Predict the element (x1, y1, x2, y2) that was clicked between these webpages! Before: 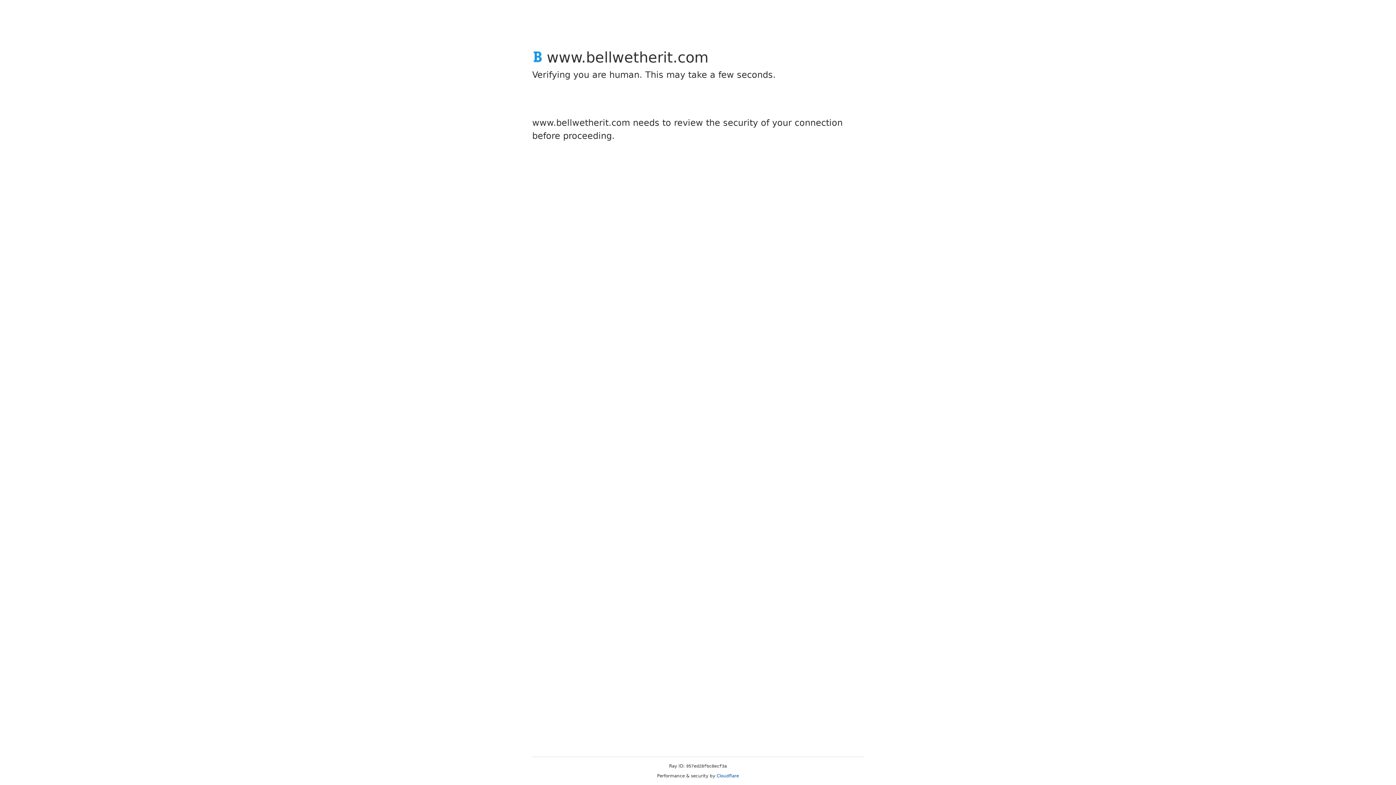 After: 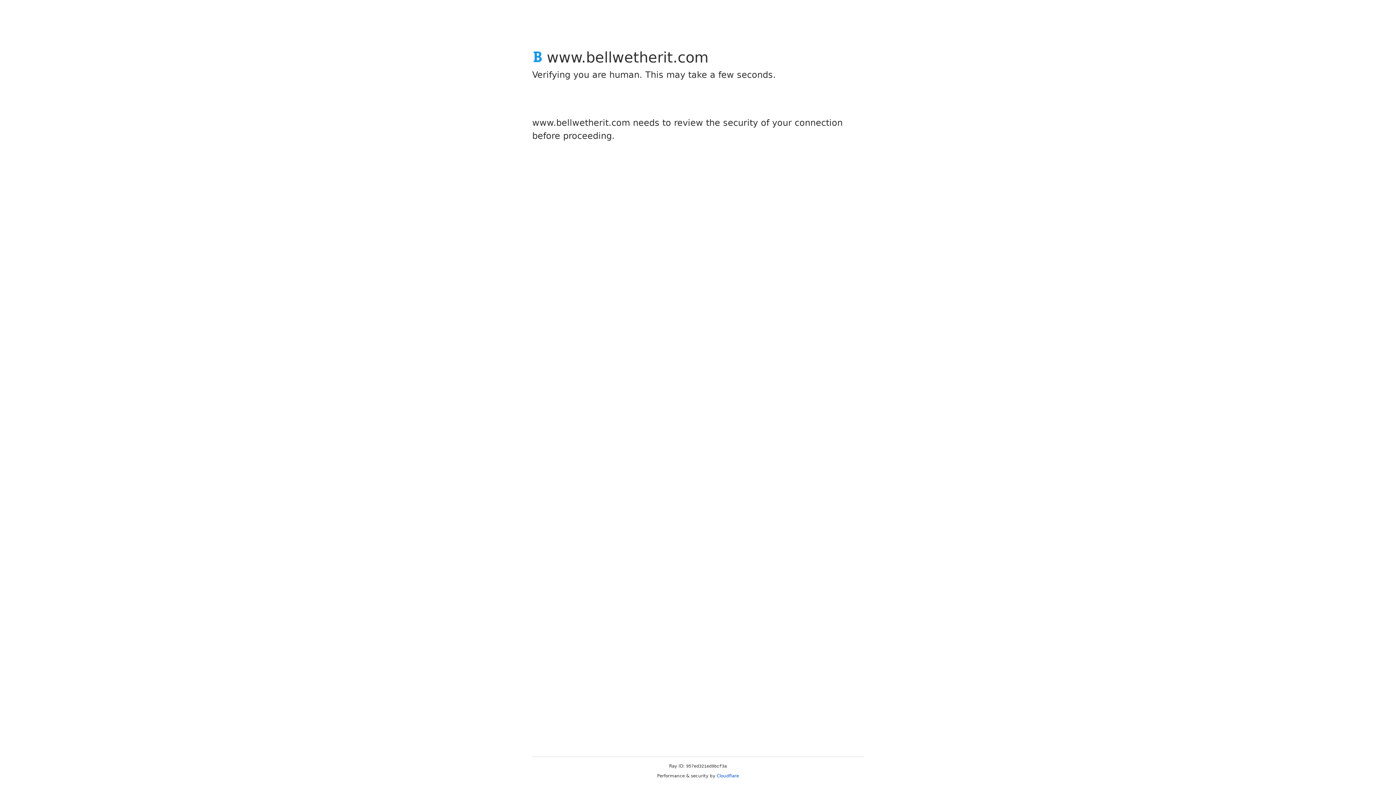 Action: label: Cloudflare bbox: (716, 773, 739, 778)